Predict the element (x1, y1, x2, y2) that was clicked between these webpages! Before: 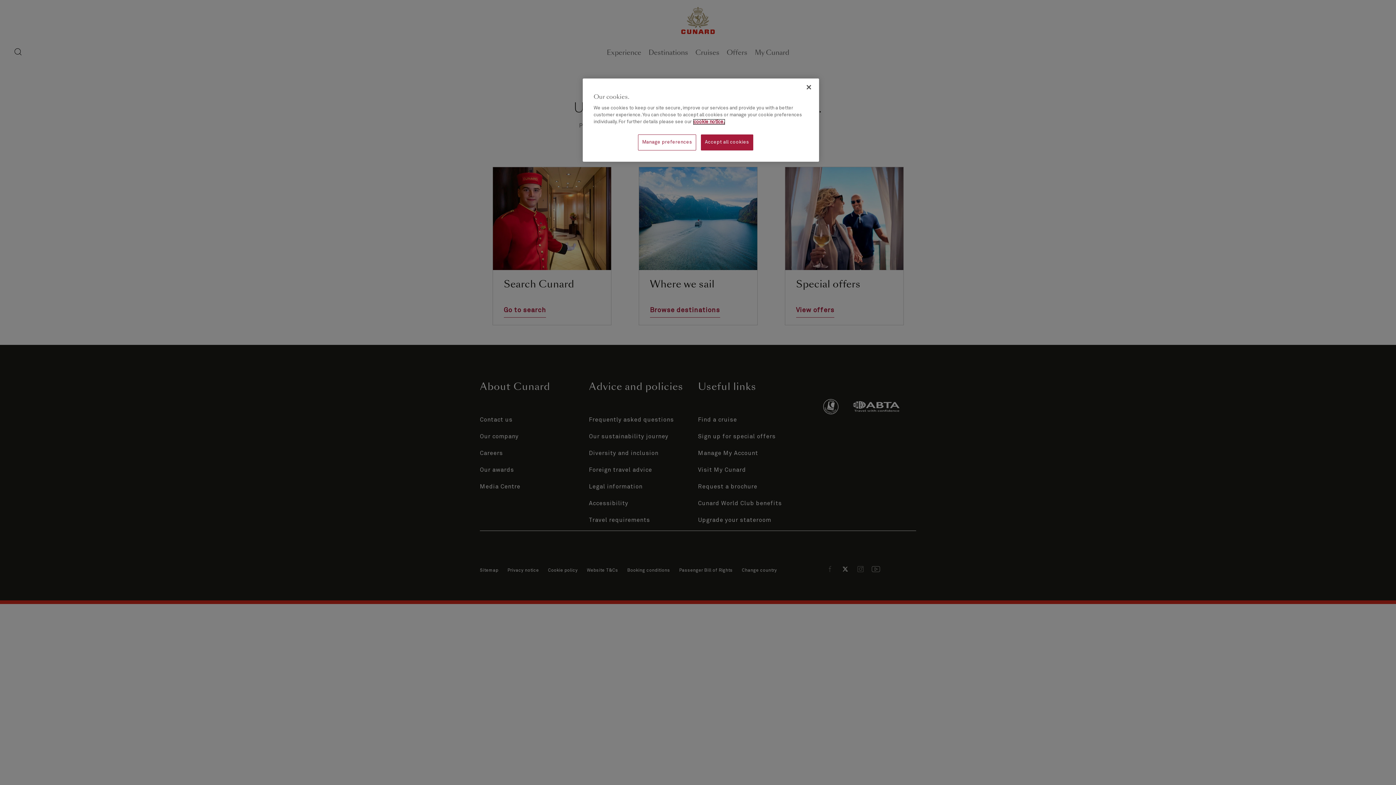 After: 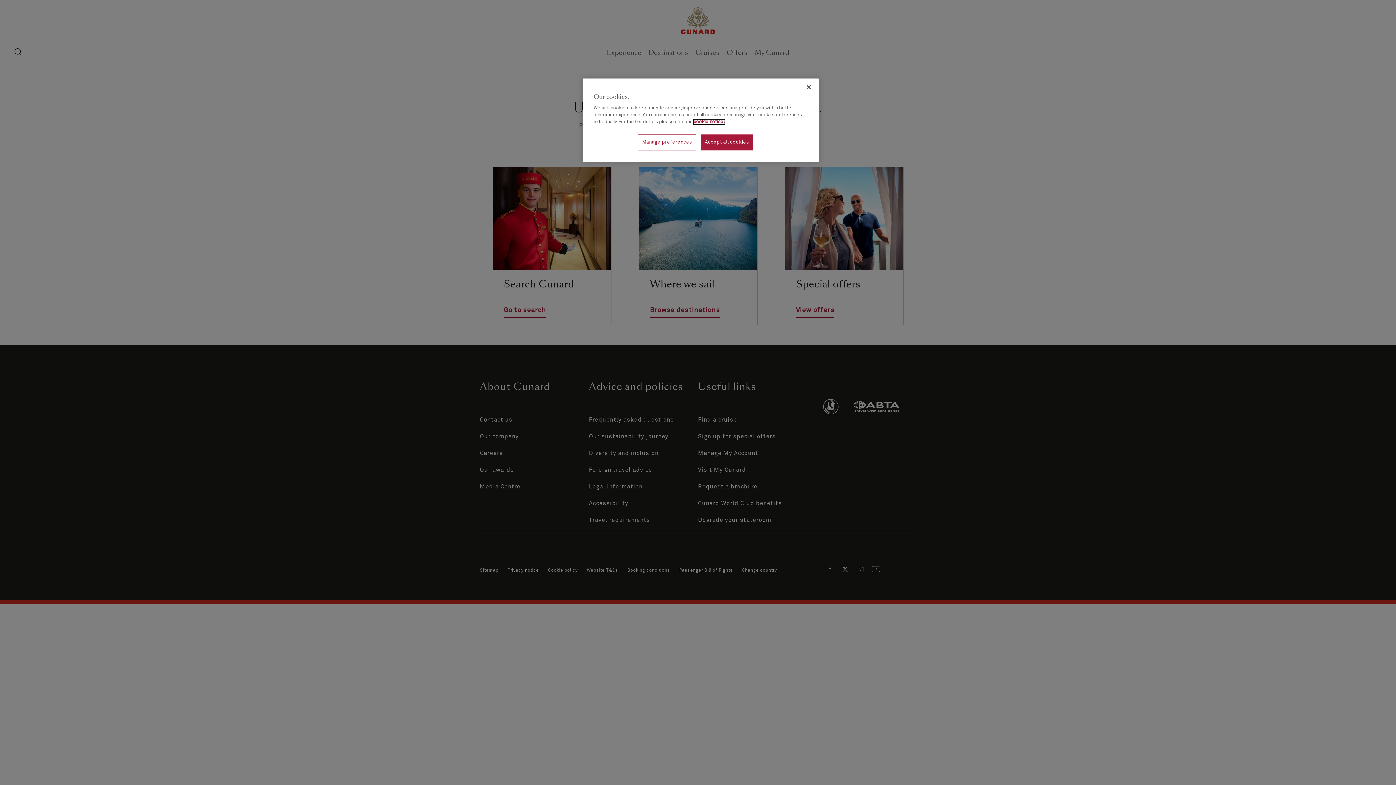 Action: label: More information about your privacy, opens in a new tab bbox: (693, 119, 724, 124)